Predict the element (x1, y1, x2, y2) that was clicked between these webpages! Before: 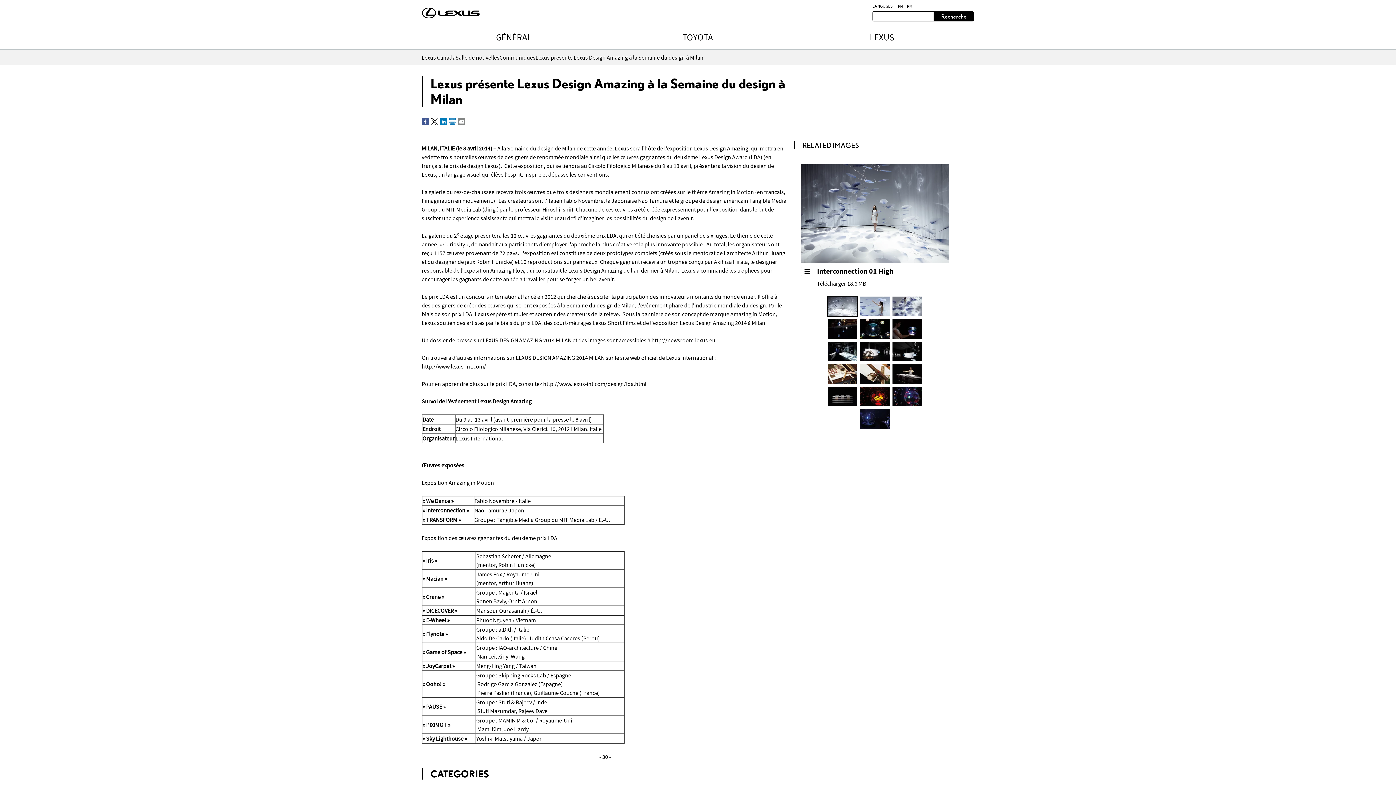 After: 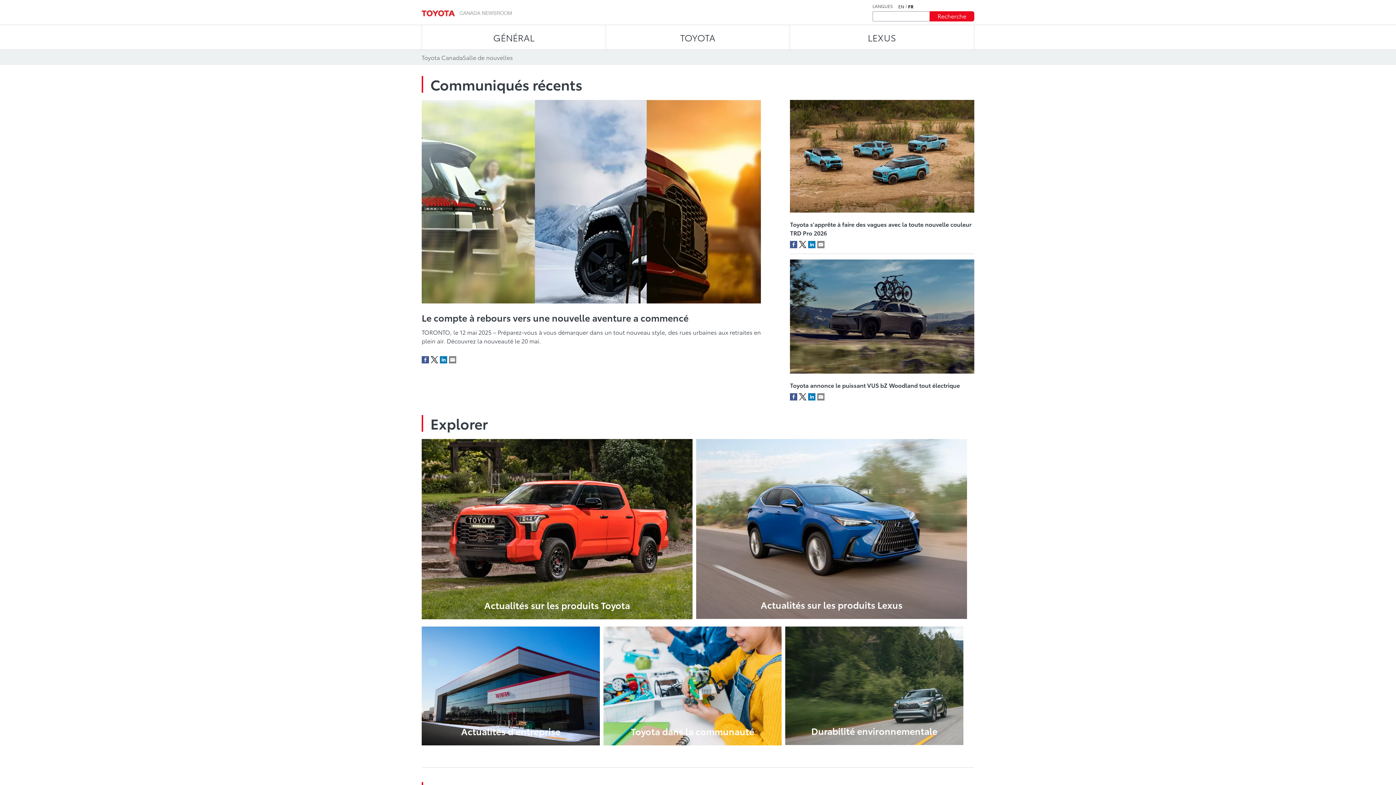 Action: label: TOYOTA bbox: (606, 25, 789, 49)